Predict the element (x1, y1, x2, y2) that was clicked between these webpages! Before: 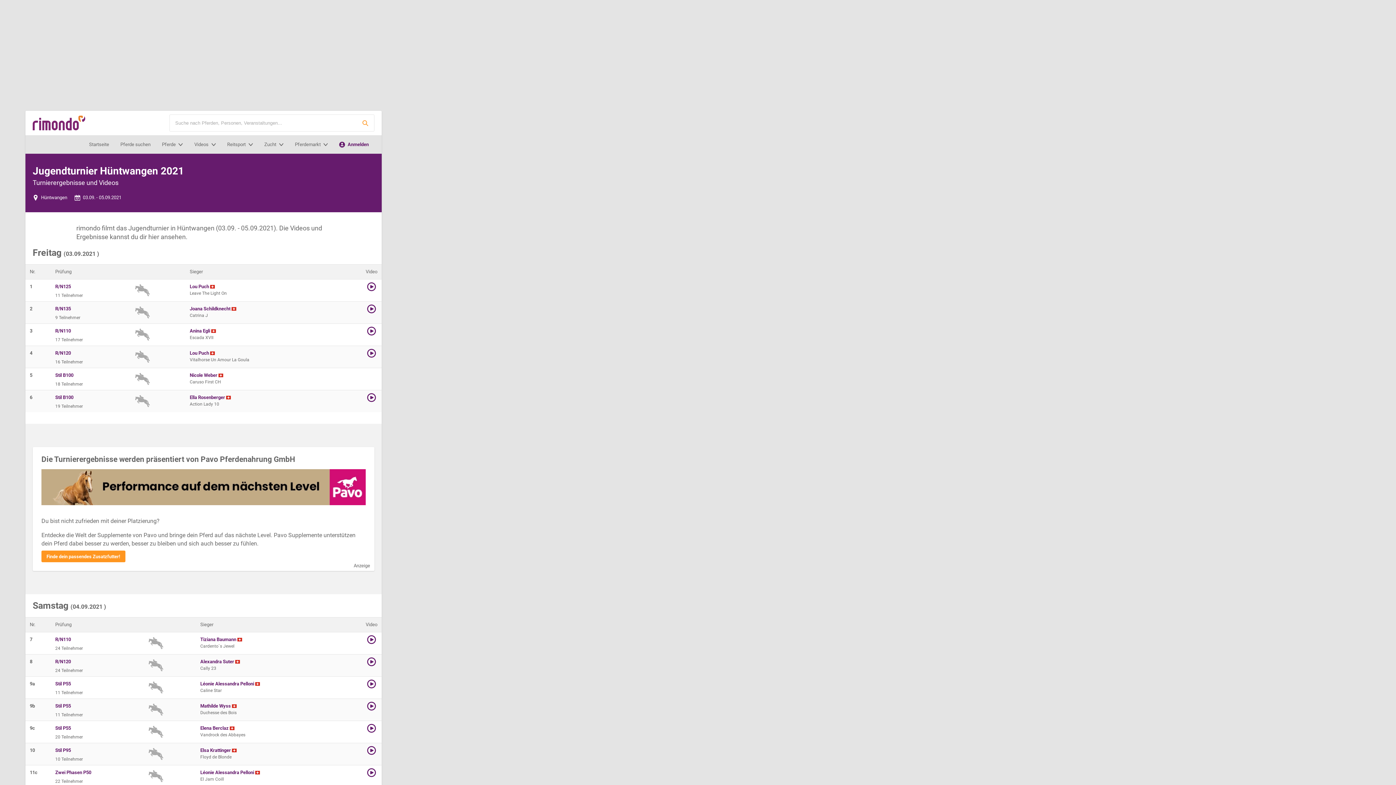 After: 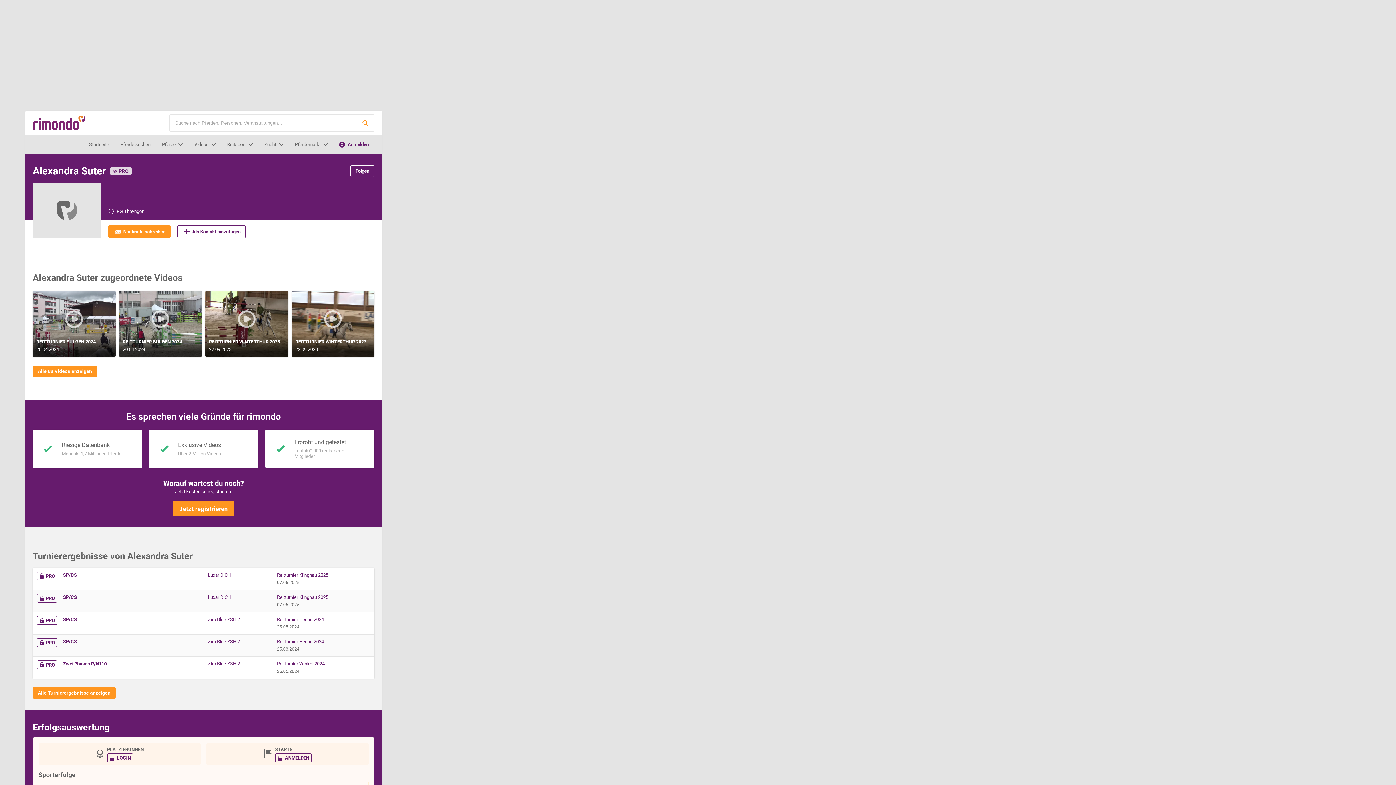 Action: label: Alexandra Suter  bbox: (200, 659, 240, 664)